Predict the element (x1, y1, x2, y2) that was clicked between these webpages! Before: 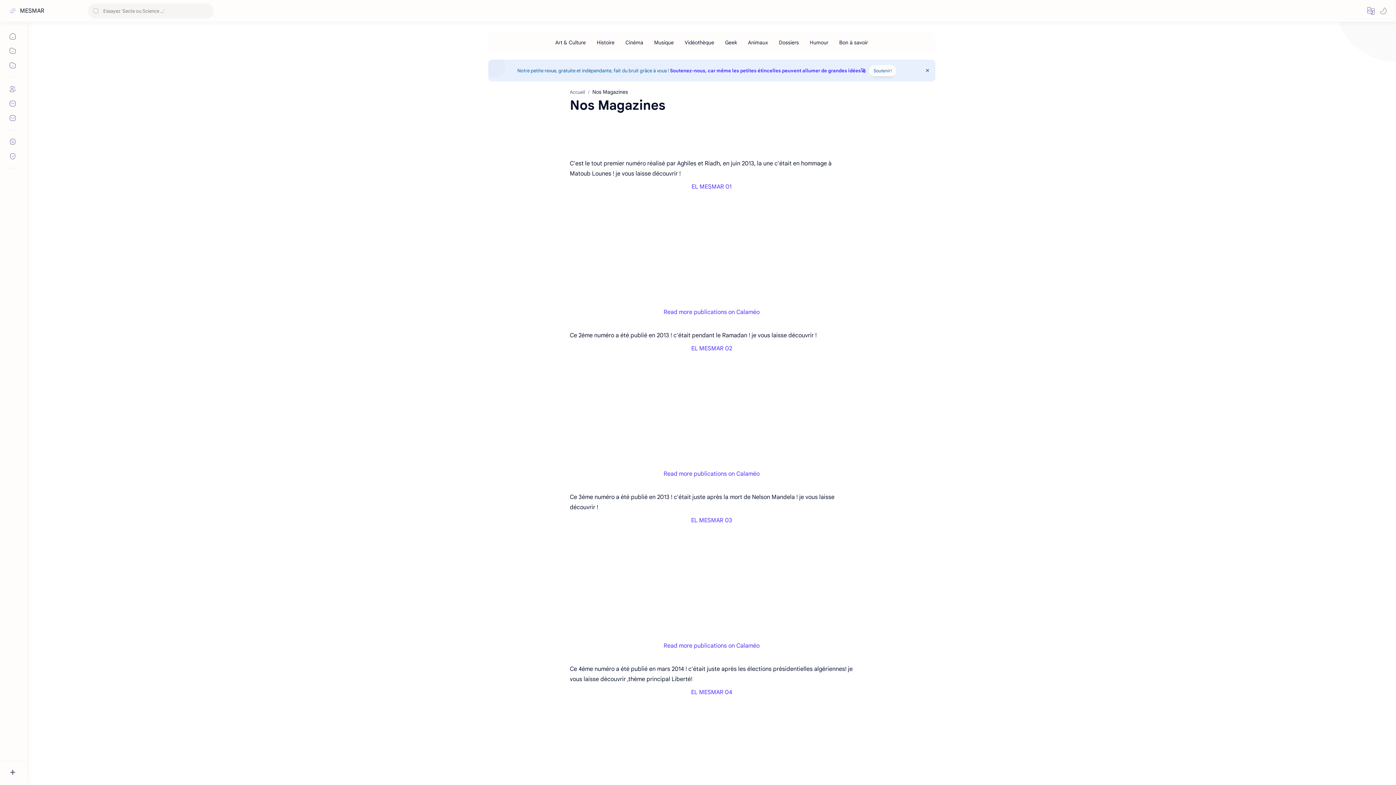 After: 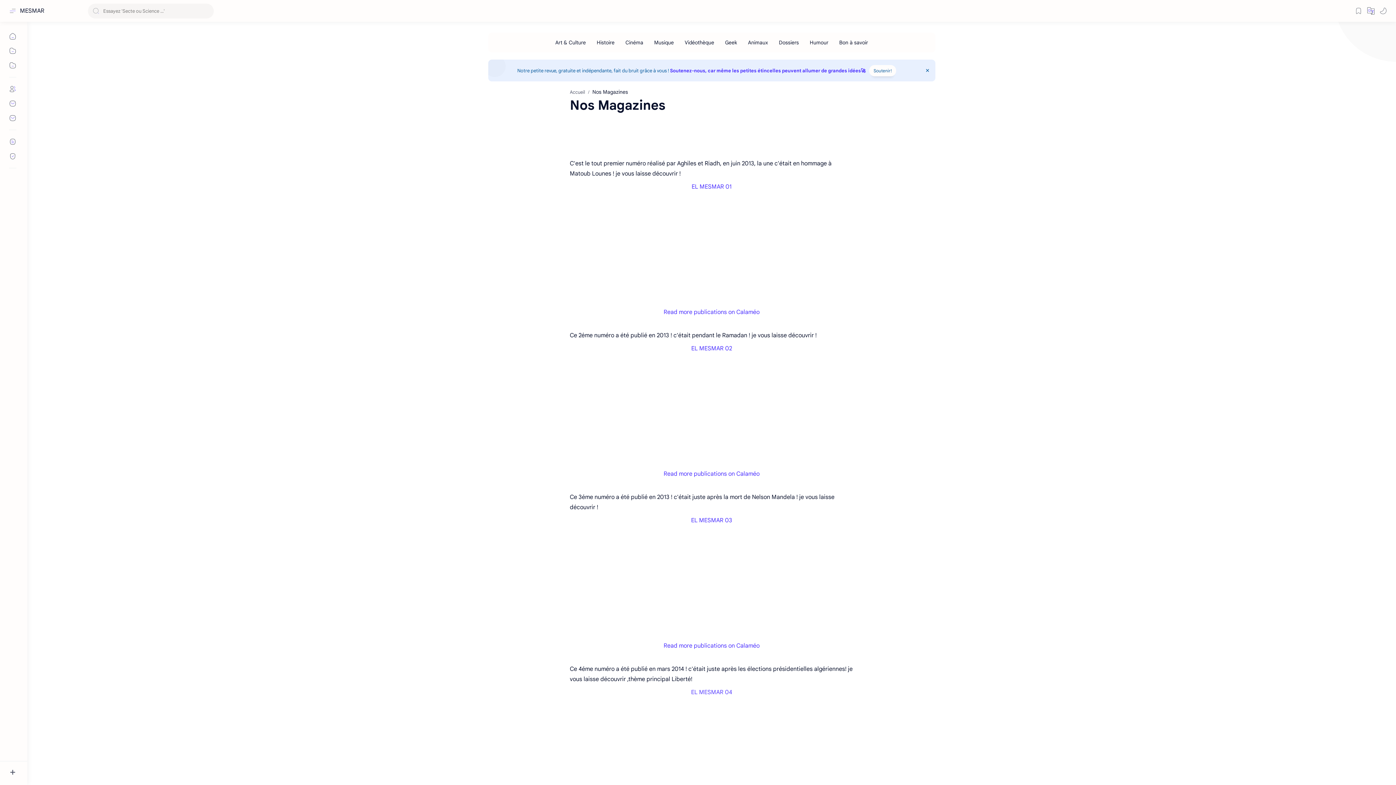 Action: bbox: (691, 689, 732, 696) label: EL MESMAR 04